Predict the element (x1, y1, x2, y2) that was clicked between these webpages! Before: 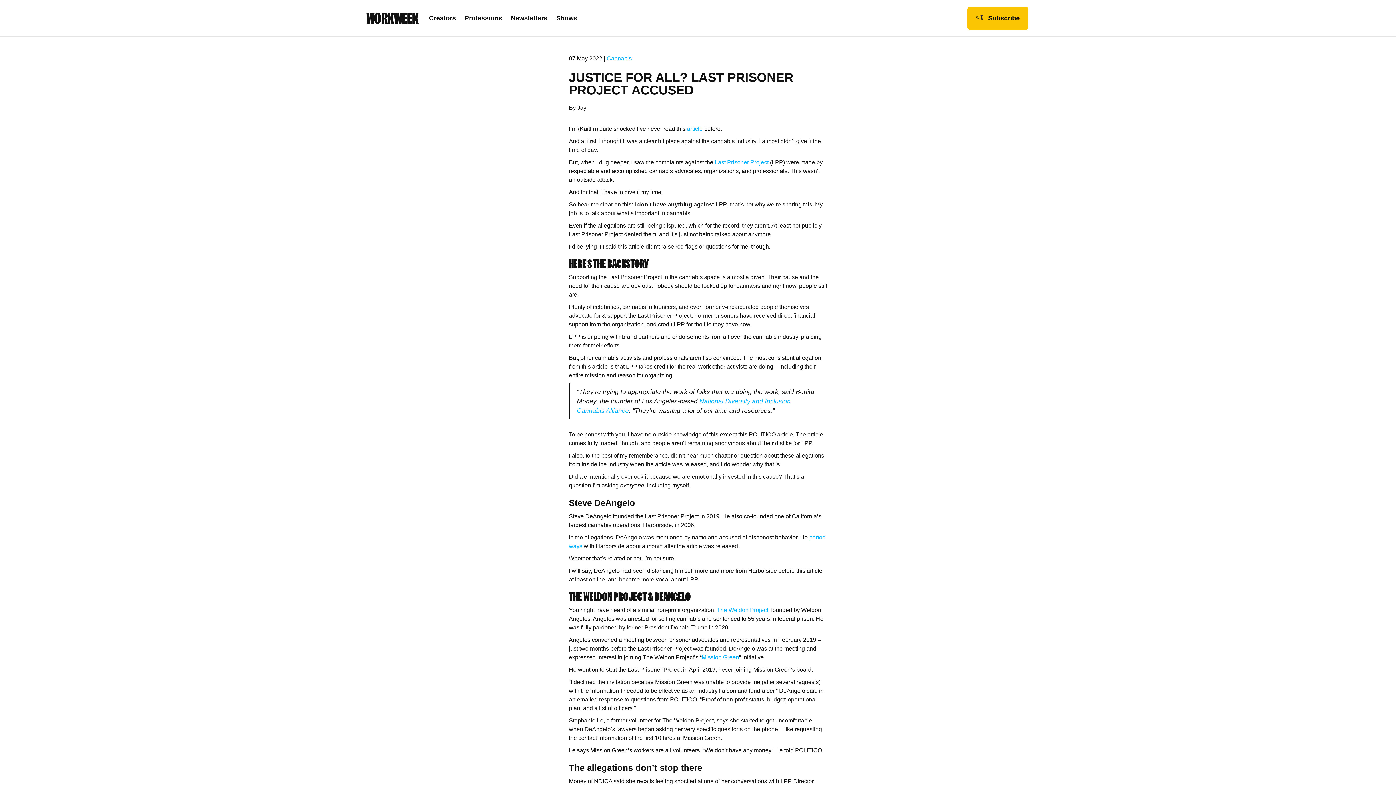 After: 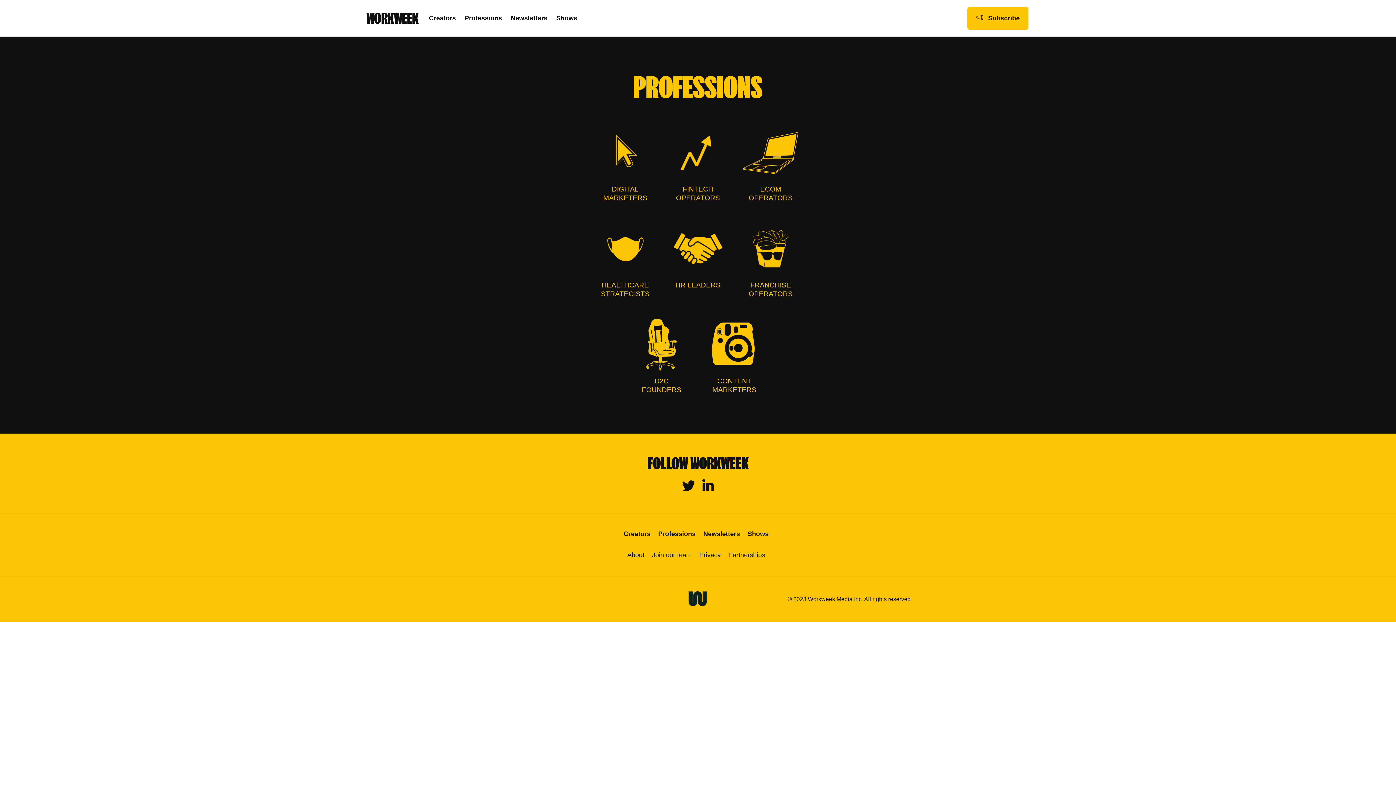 Action: label: Professions bbox: (464, 10, 502, 26)